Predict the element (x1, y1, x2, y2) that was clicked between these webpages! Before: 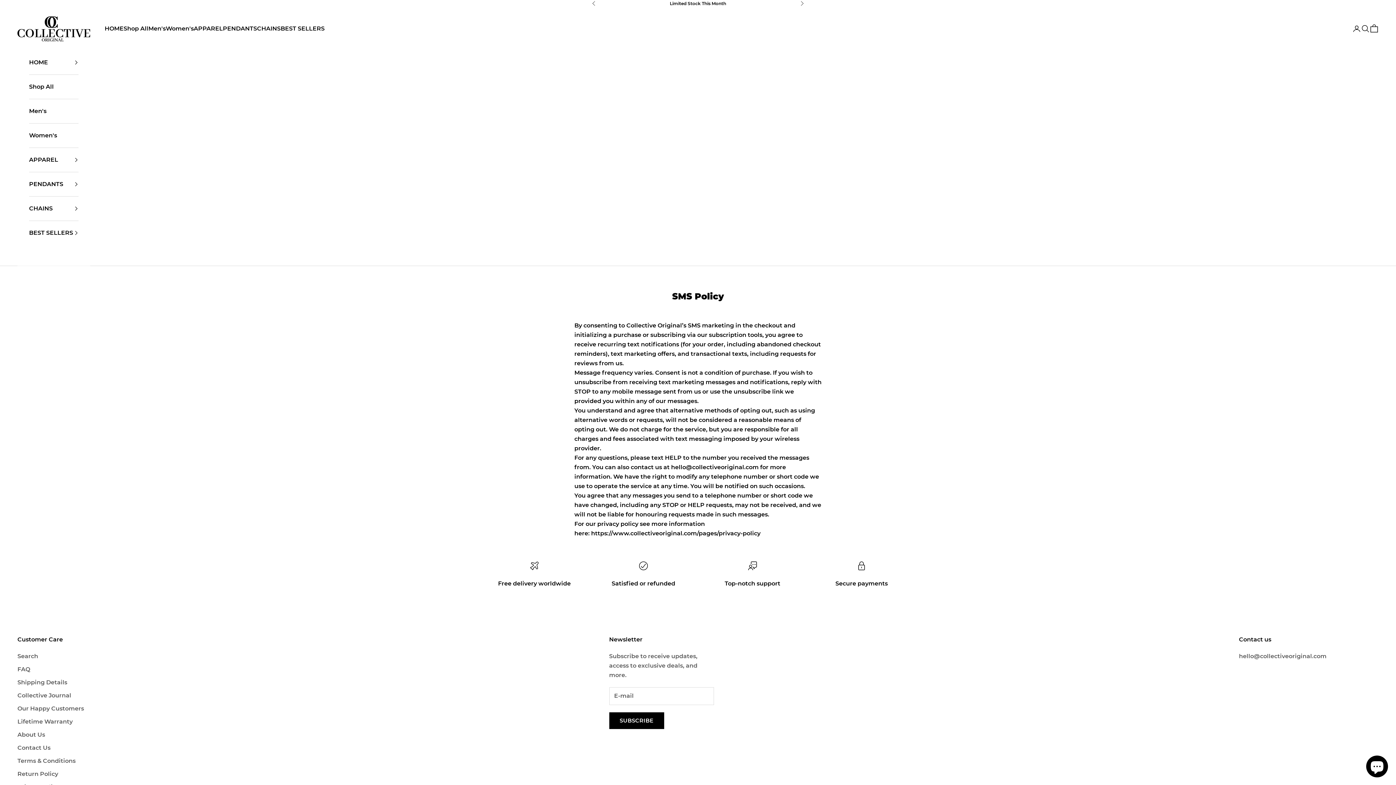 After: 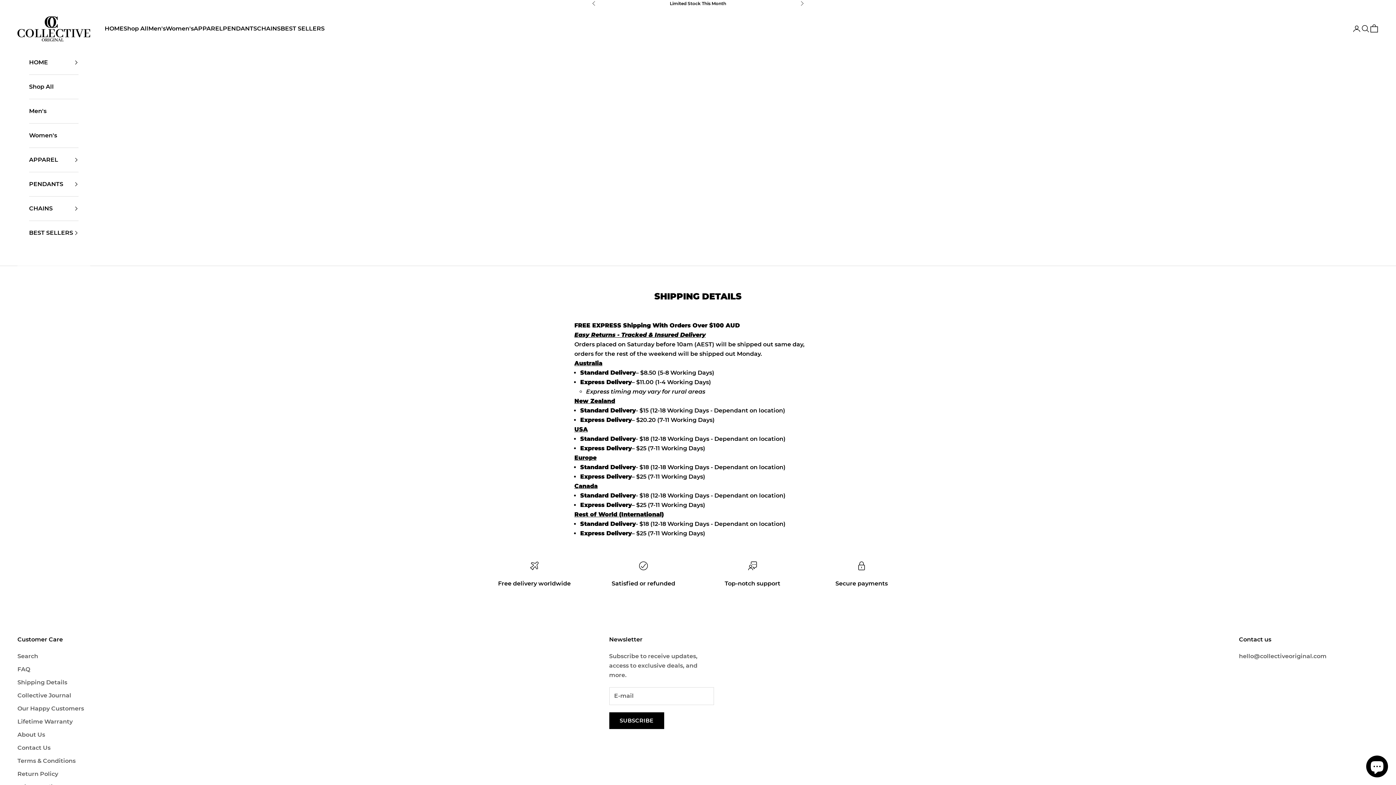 Action: label: Shipping Details bbox: (17, 679, 67, 686)